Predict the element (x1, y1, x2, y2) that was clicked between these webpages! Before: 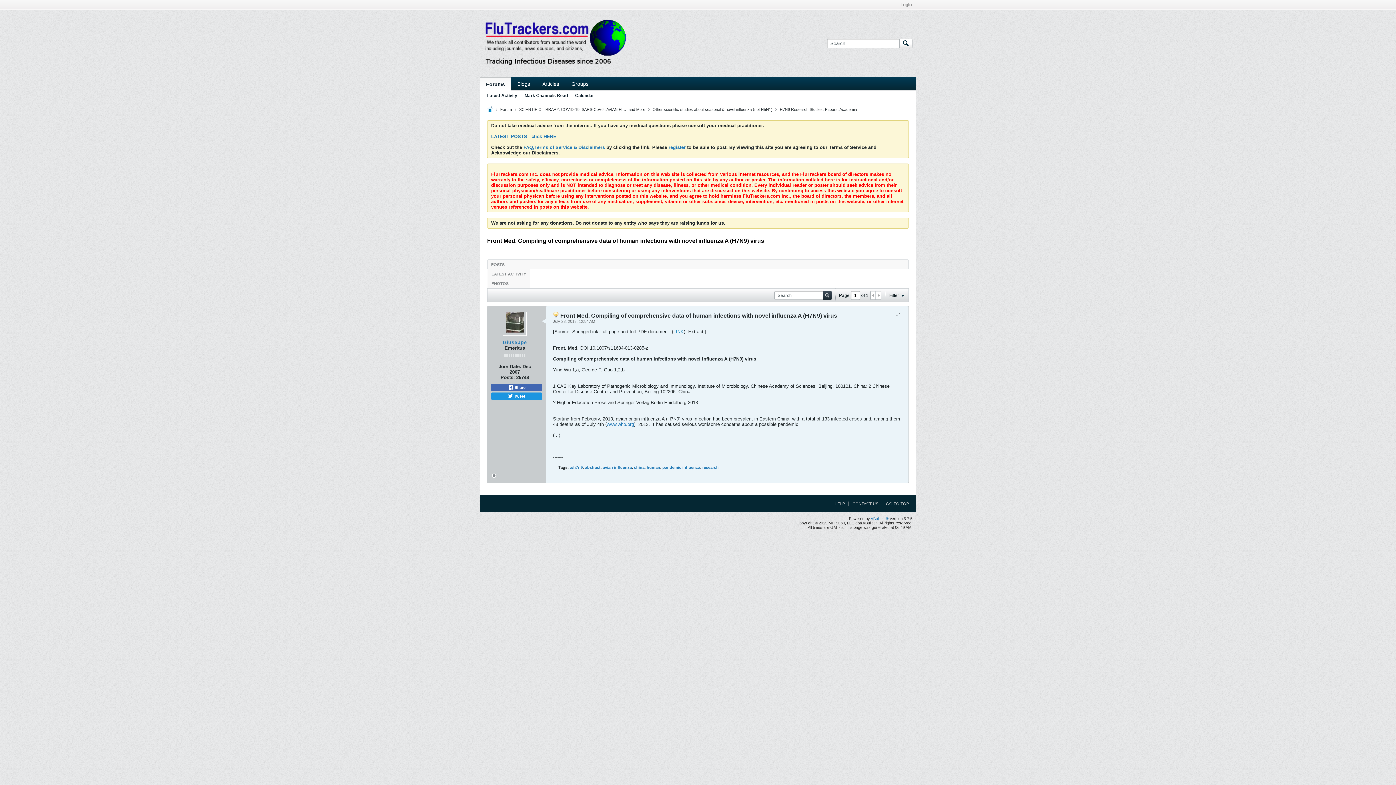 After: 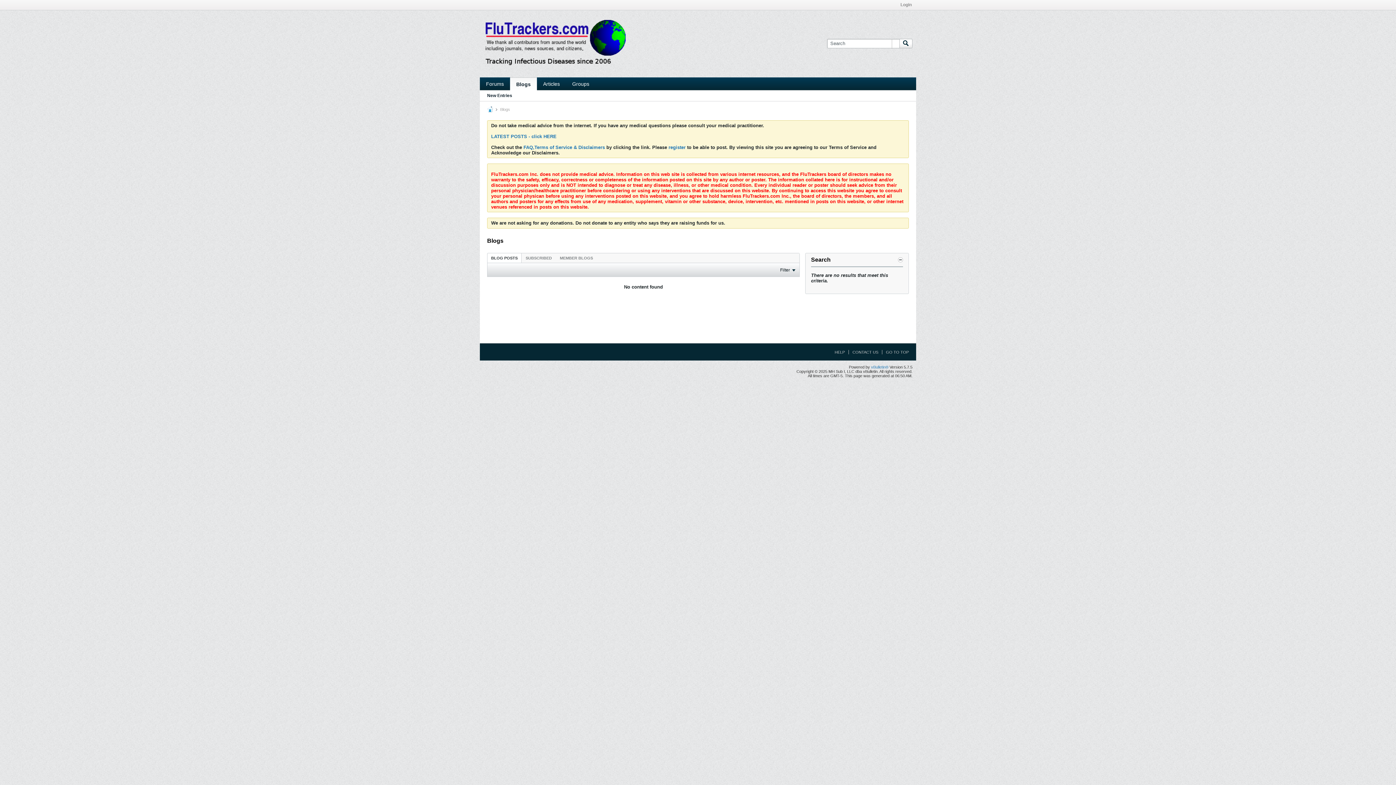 Action: label: Blogs bbox: (511, 77, 536, 90)